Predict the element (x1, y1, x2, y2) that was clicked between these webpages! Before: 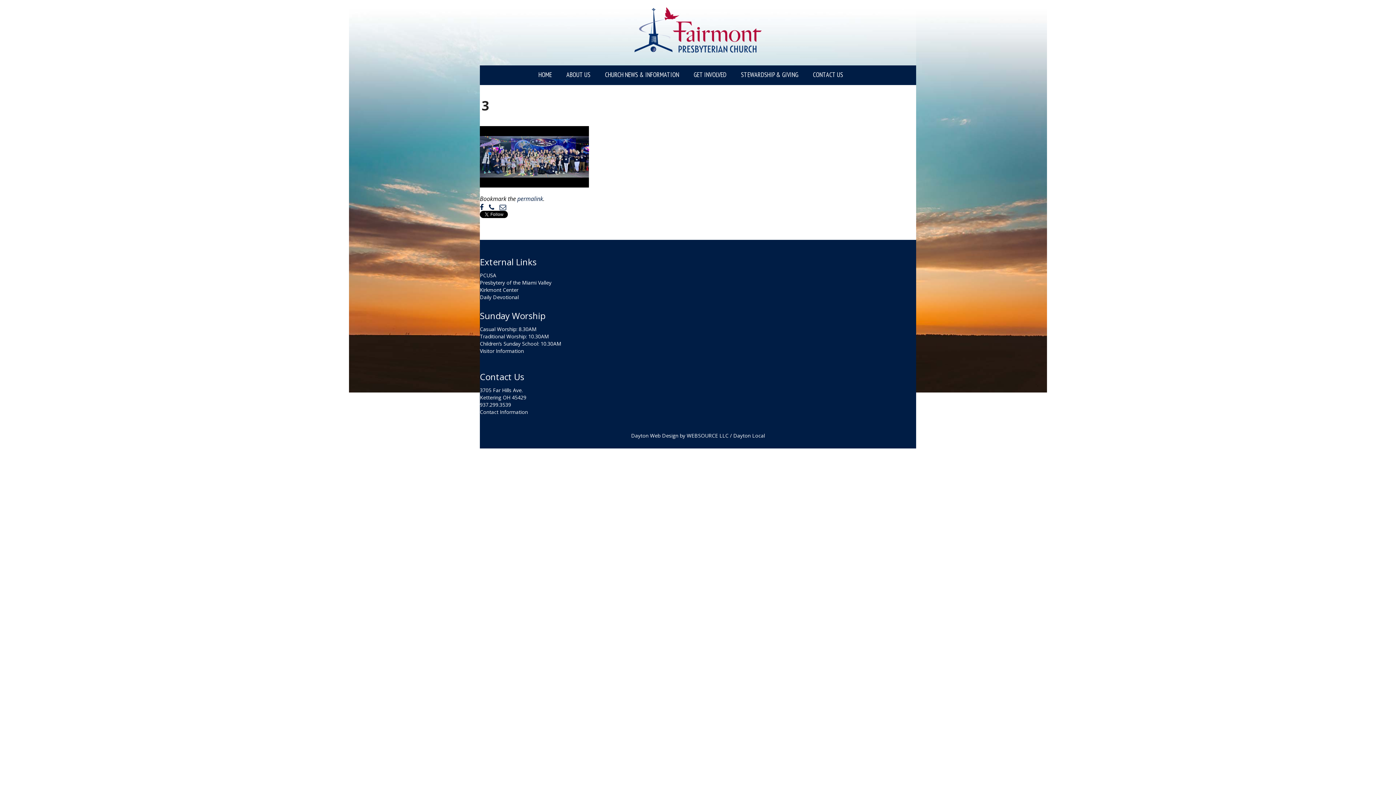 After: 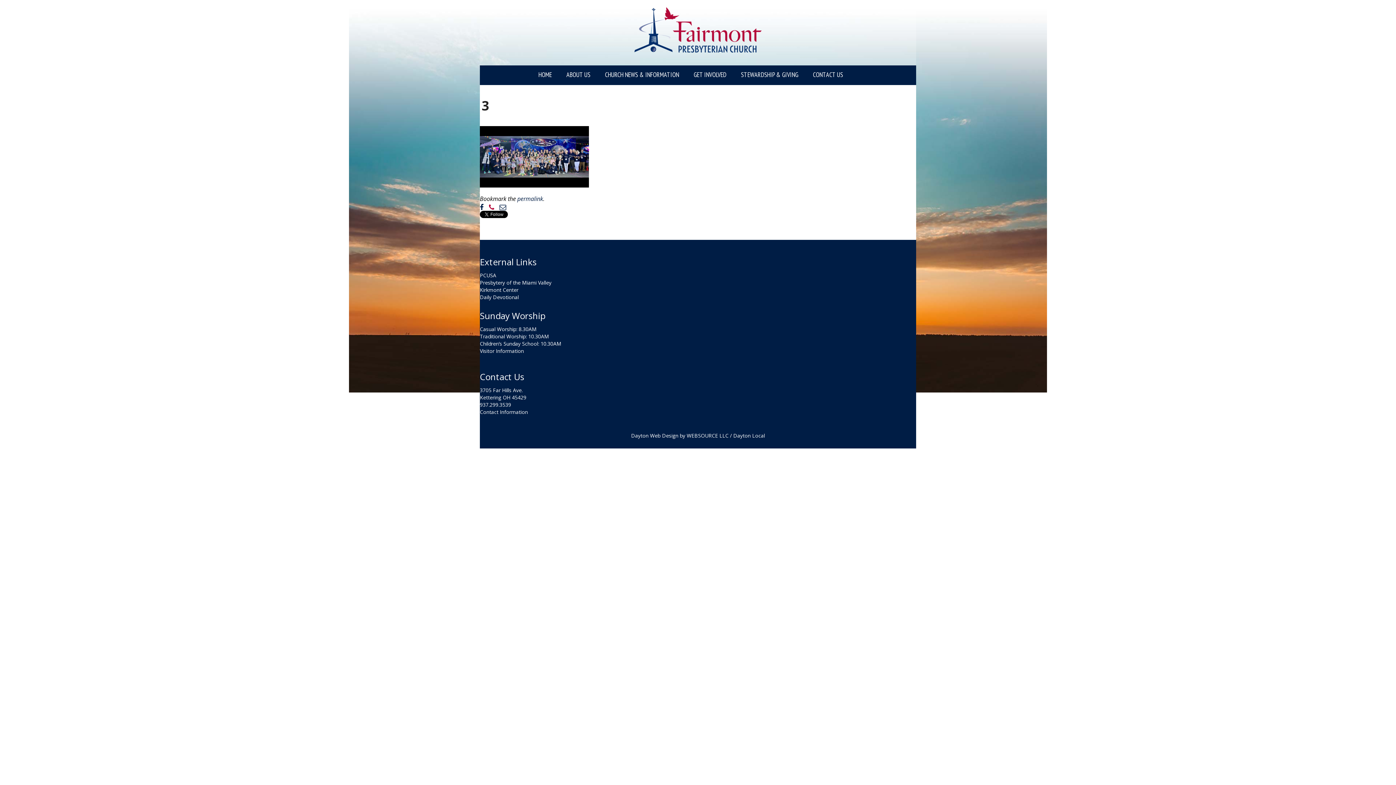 Action: bbox: (489, 203, 494, 210)